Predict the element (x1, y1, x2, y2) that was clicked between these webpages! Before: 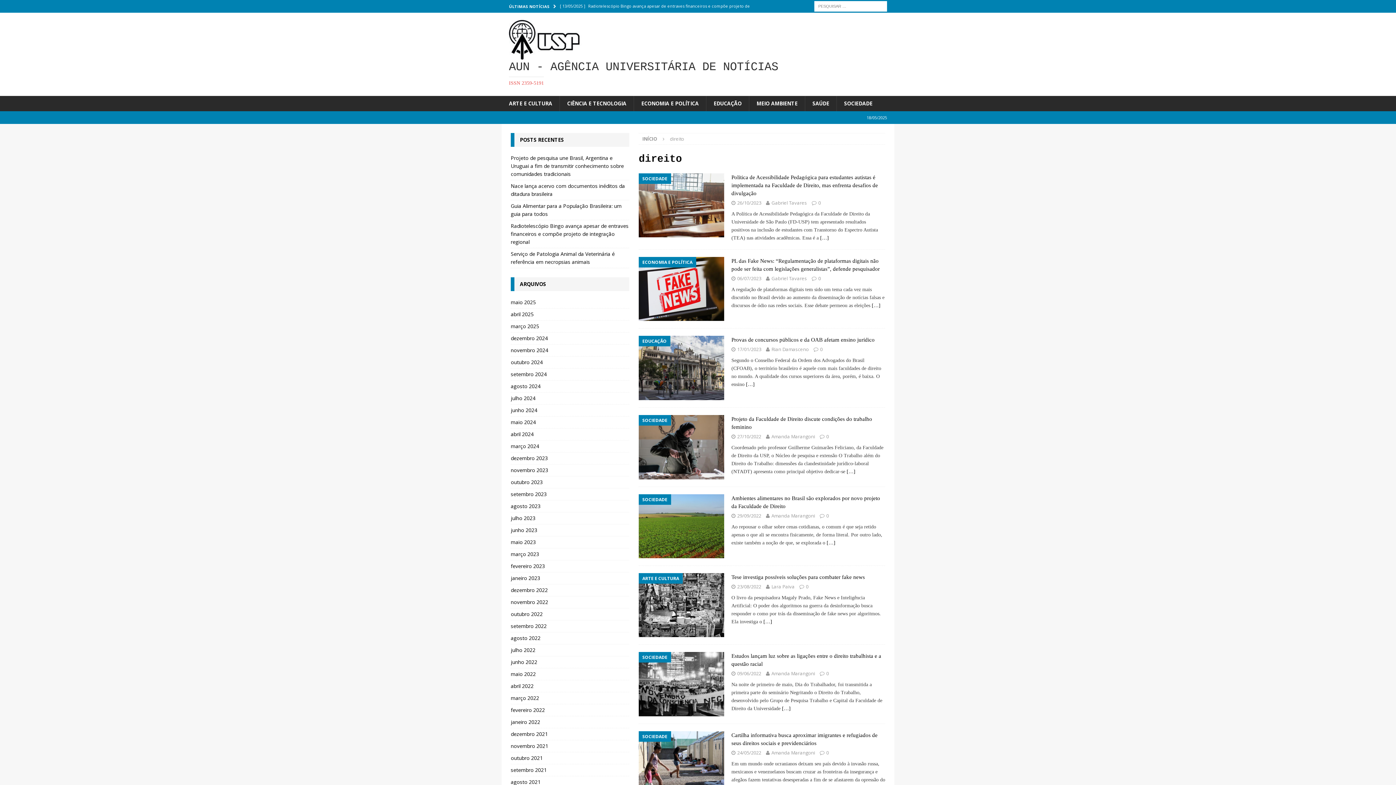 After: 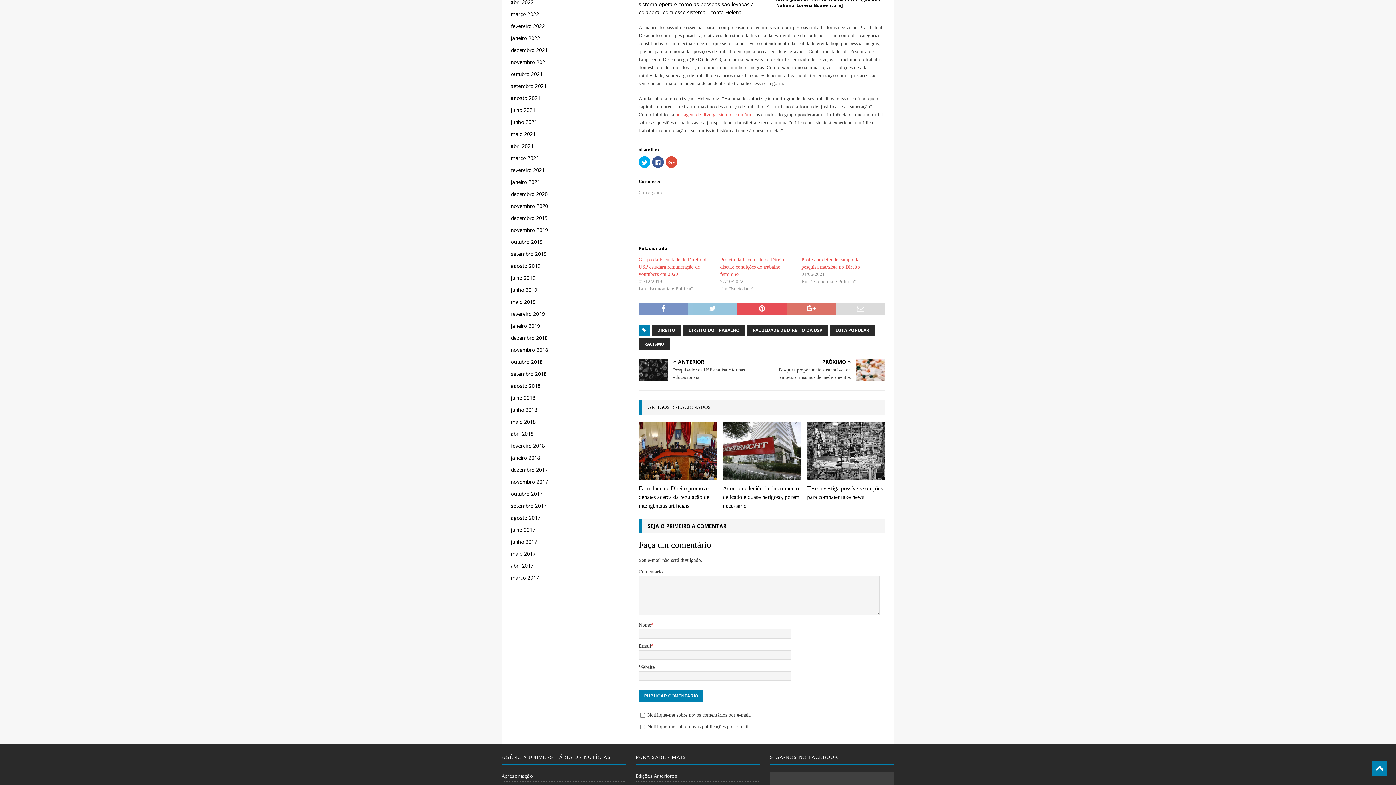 Action: label: 0 bbox: (826, 670, 829, 677)